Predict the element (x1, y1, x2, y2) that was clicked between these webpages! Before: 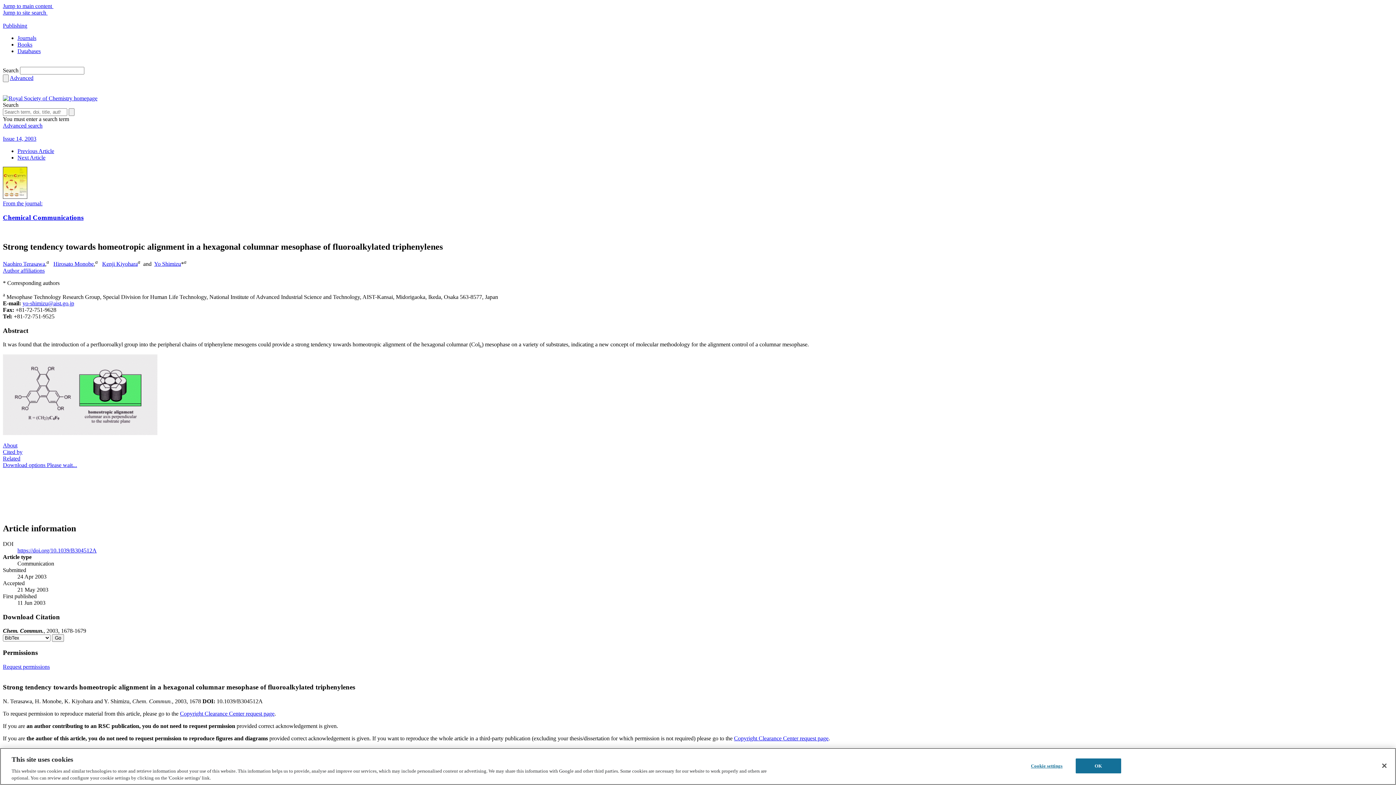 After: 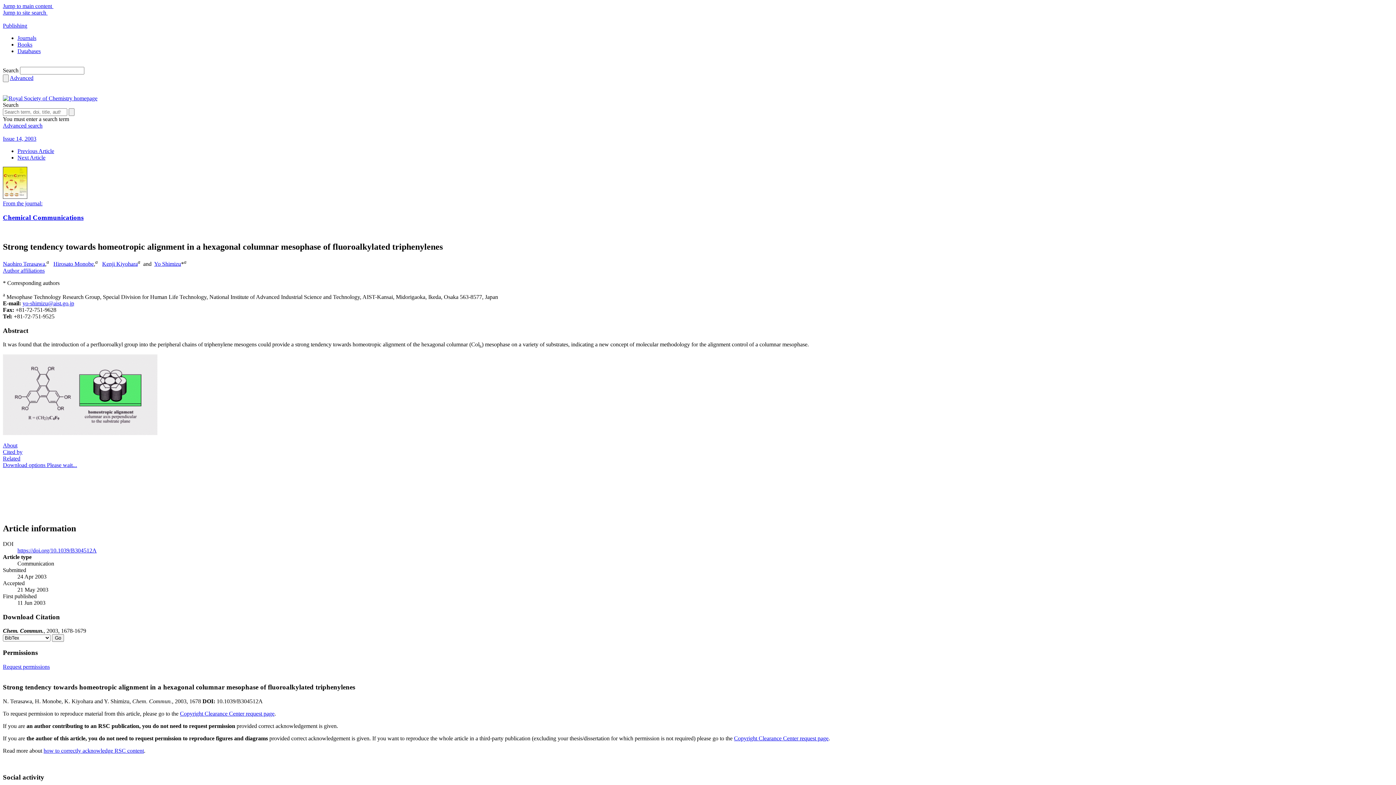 Action: bbox: (17, 41, 32, 47) label: Books